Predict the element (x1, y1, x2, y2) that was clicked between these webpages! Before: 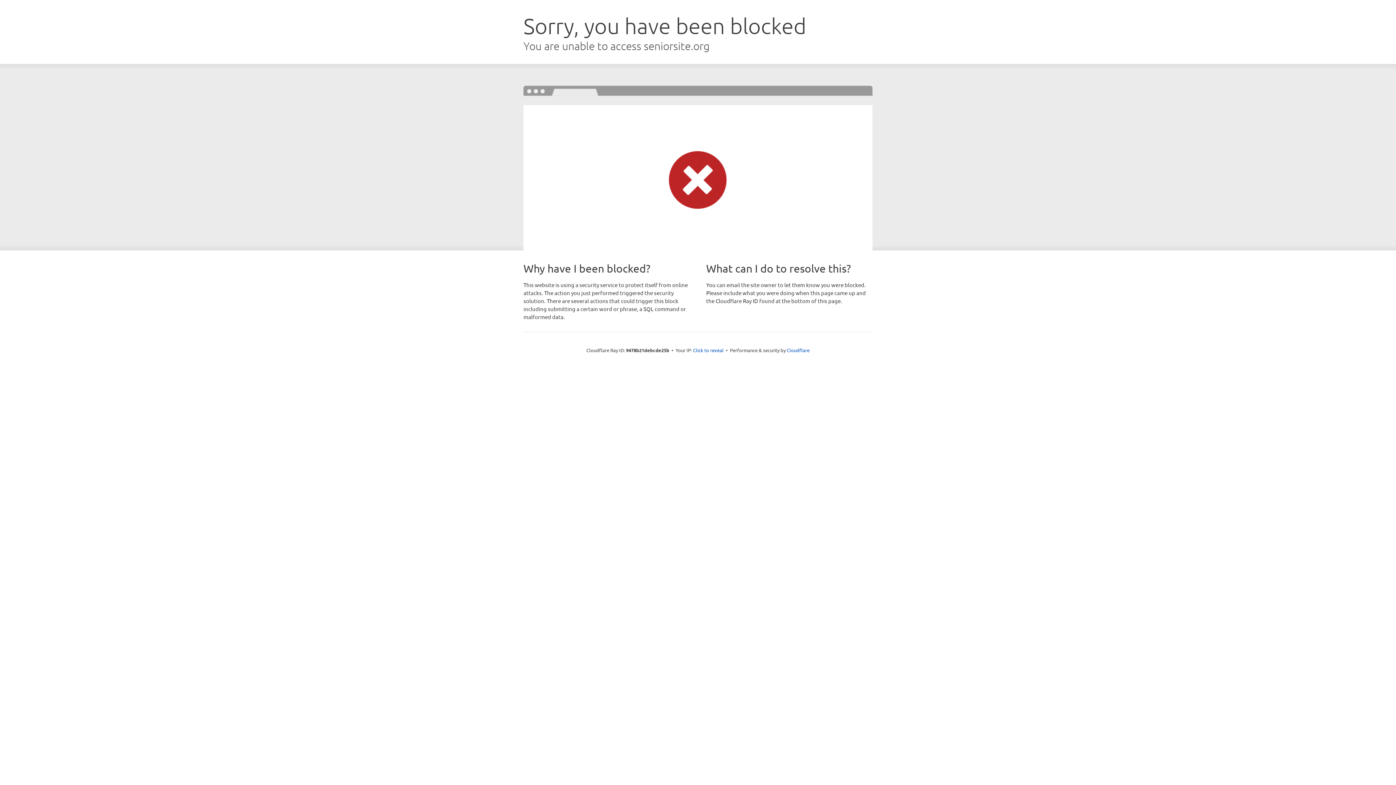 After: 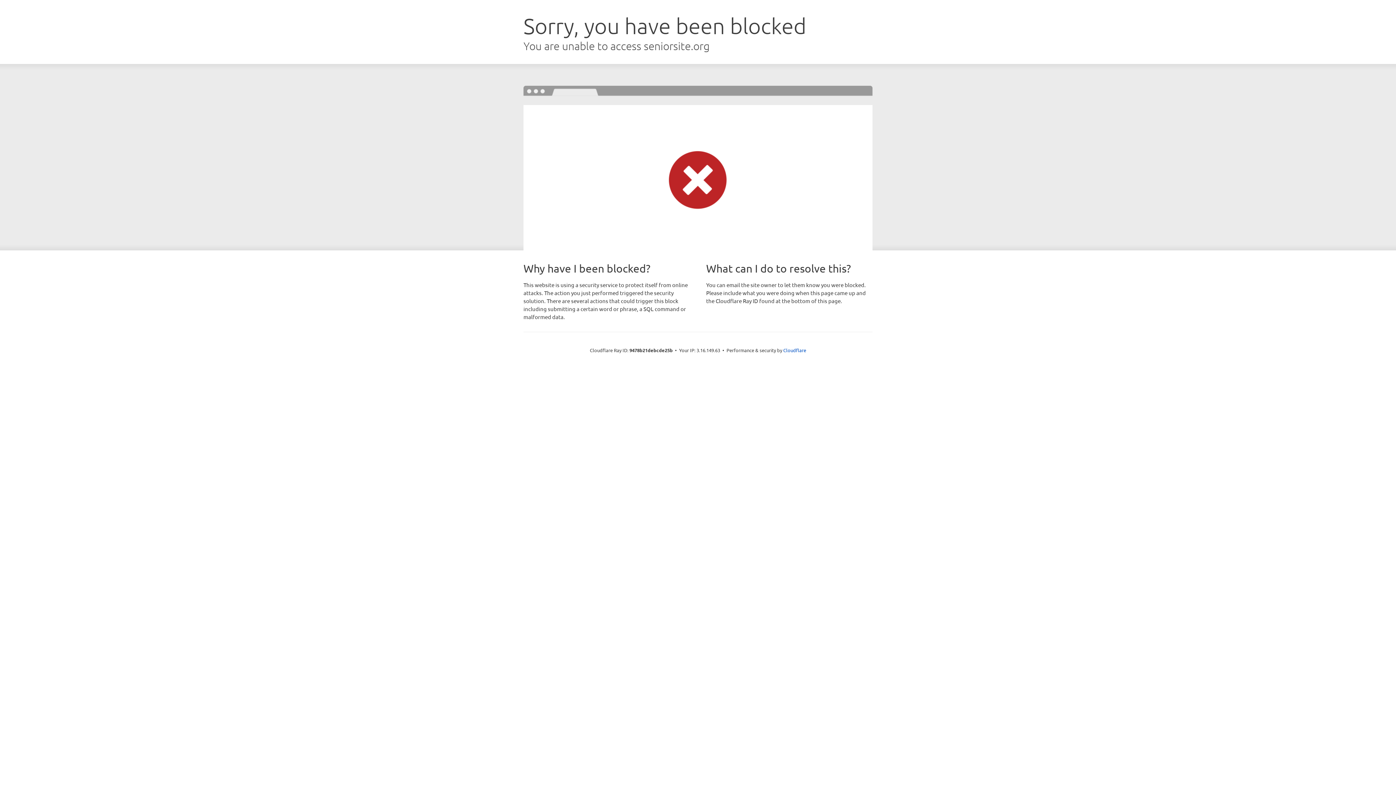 Action: bbox: (693, 346, 723, 353) label: Click to reveal